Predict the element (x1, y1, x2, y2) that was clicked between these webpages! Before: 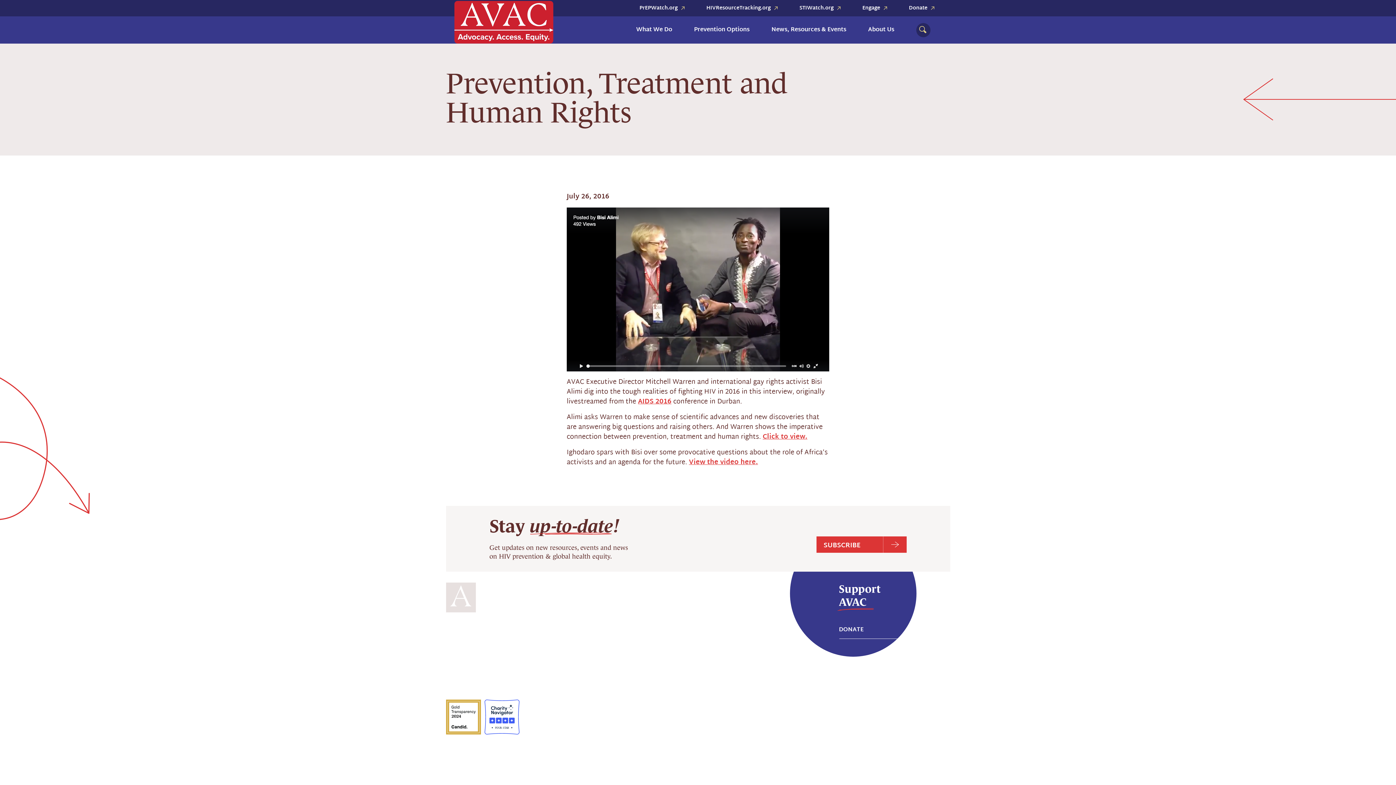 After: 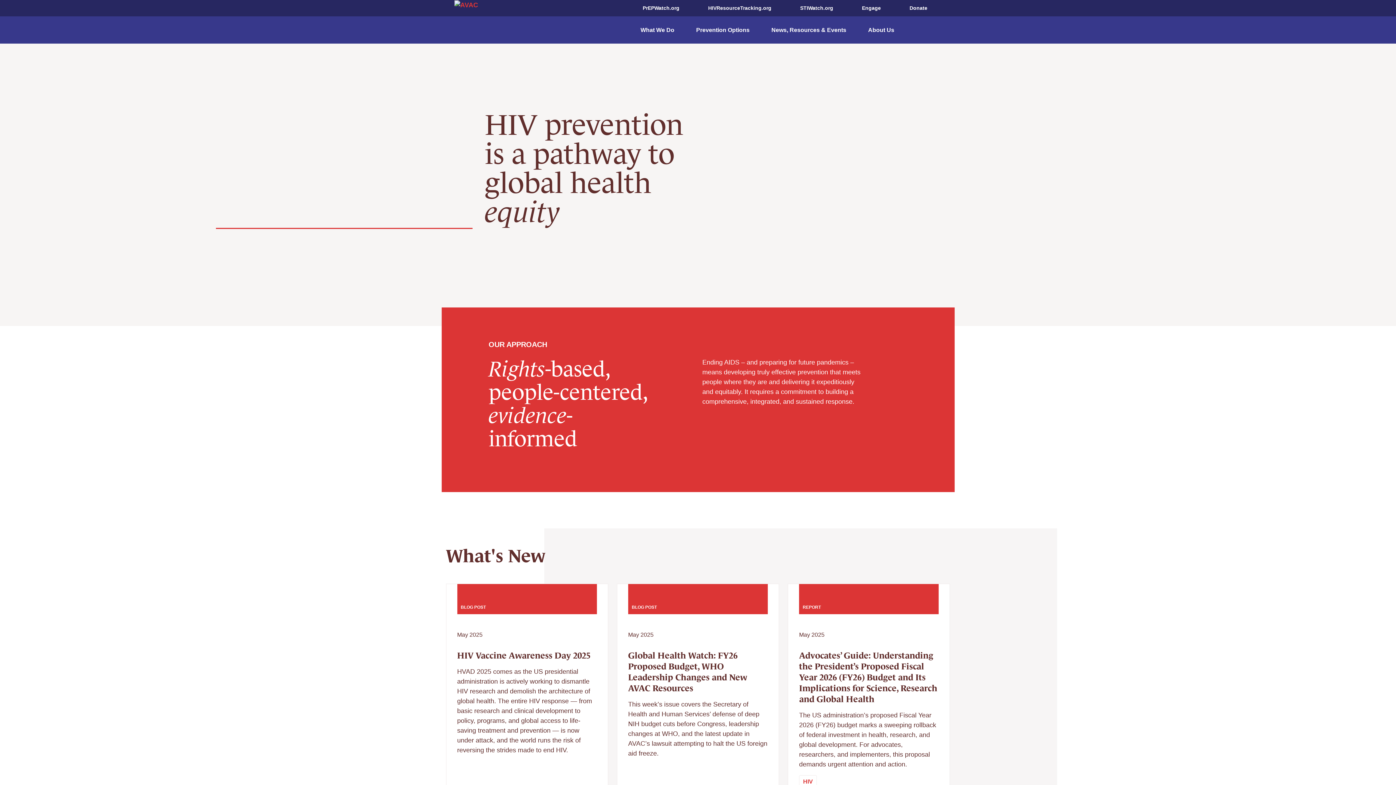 Action: bbox: (454, 0, 553, 43)